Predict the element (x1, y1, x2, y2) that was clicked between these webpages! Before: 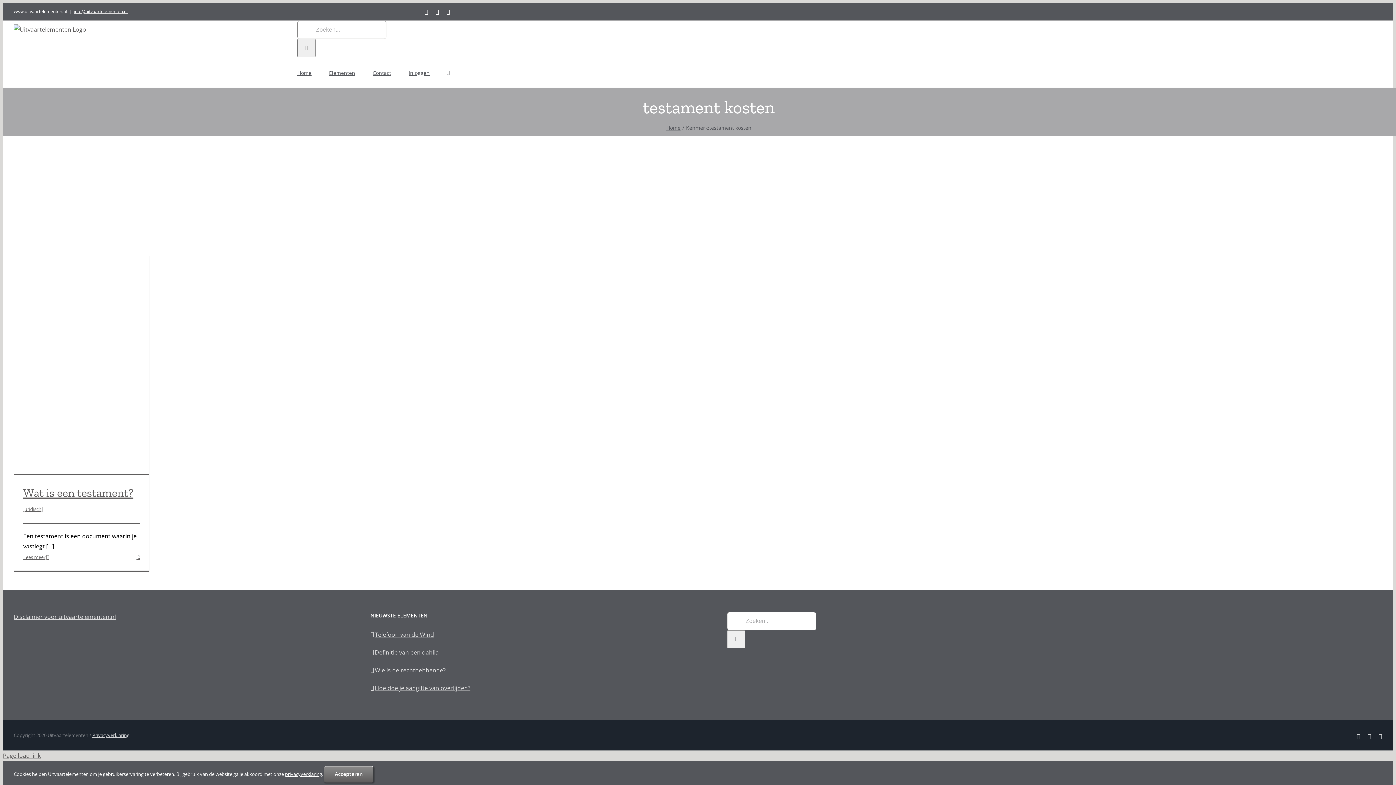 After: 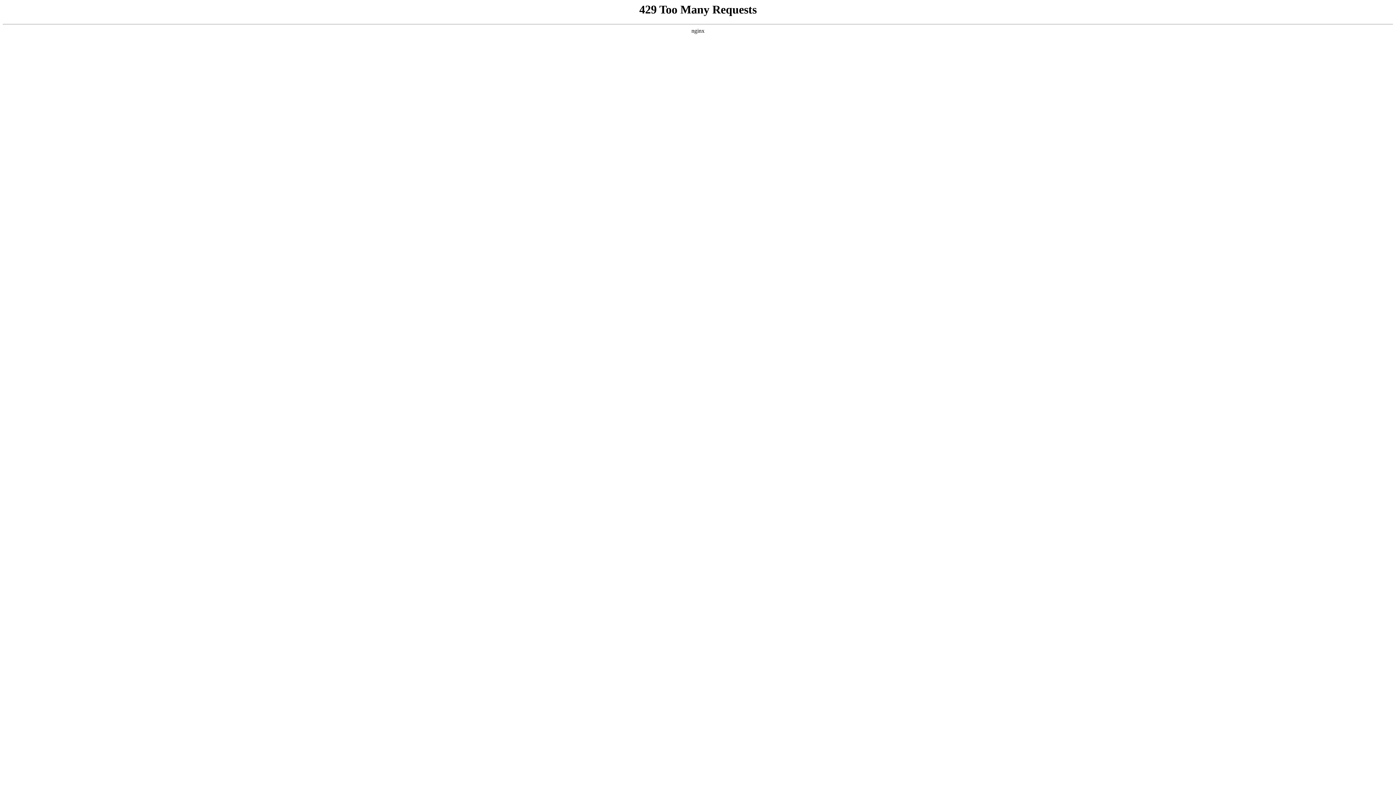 Action: bbox: (23, 486, 133, 500) label: Wat is een testament?